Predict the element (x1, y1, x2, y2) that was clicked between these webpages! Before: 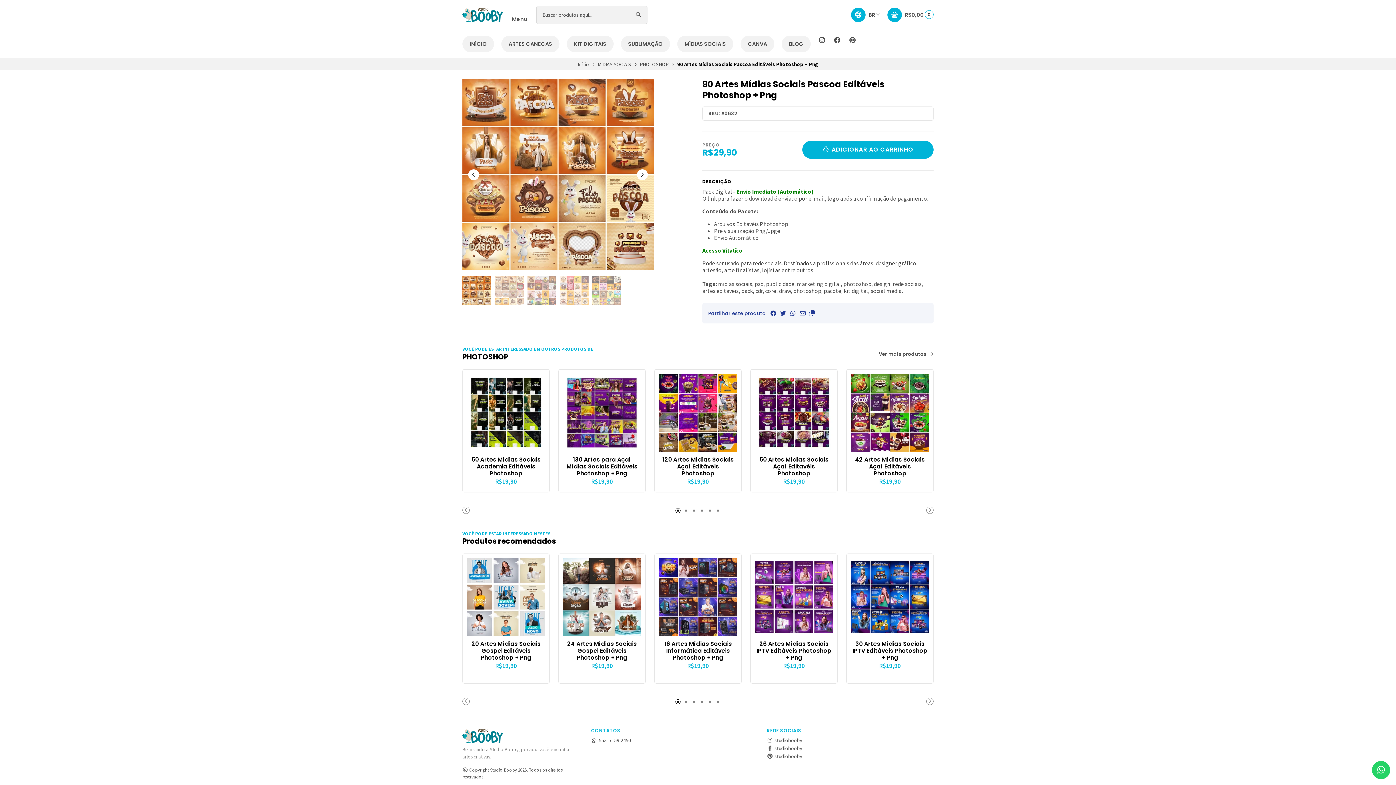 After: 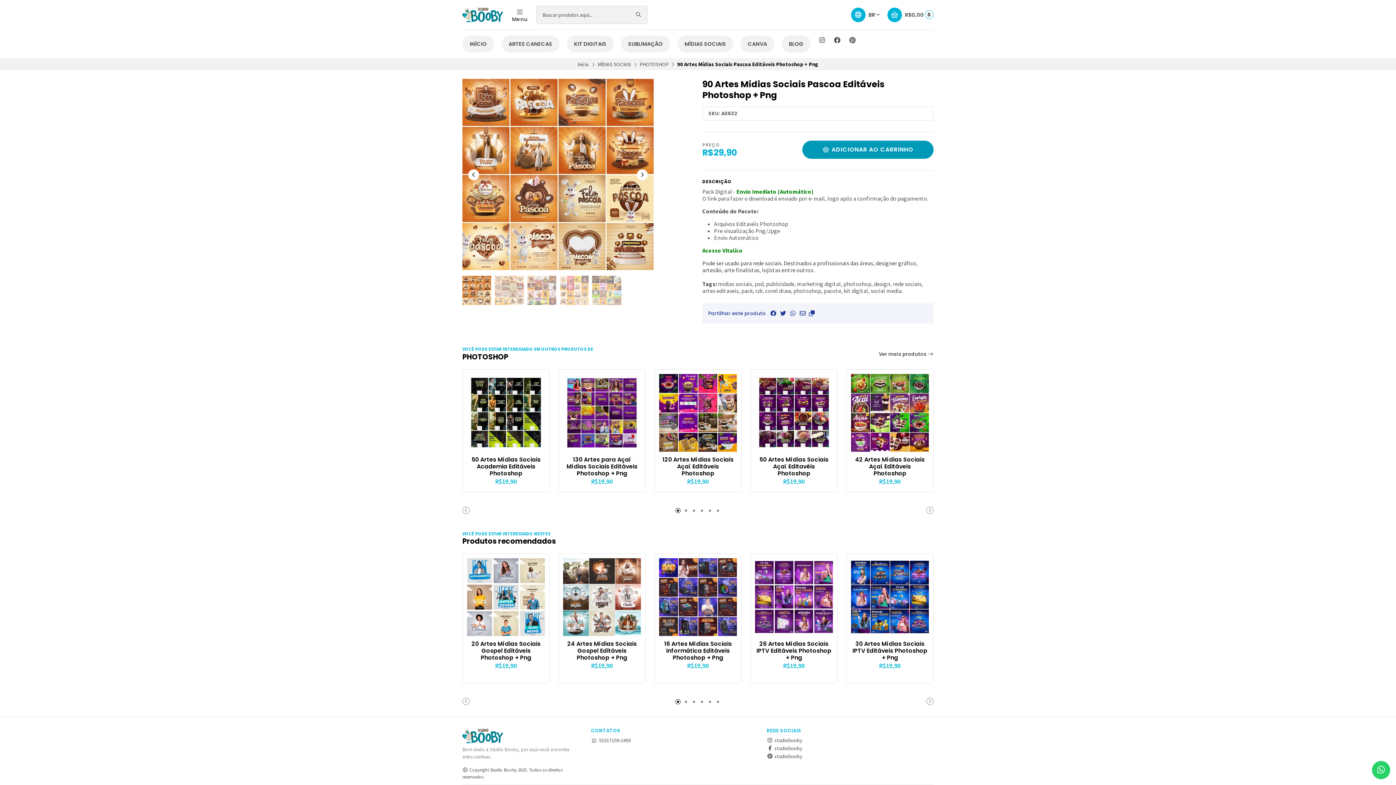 Action: bbox: (802, 140, 933, 159) label:  ADICIONAR AO CARRINHO